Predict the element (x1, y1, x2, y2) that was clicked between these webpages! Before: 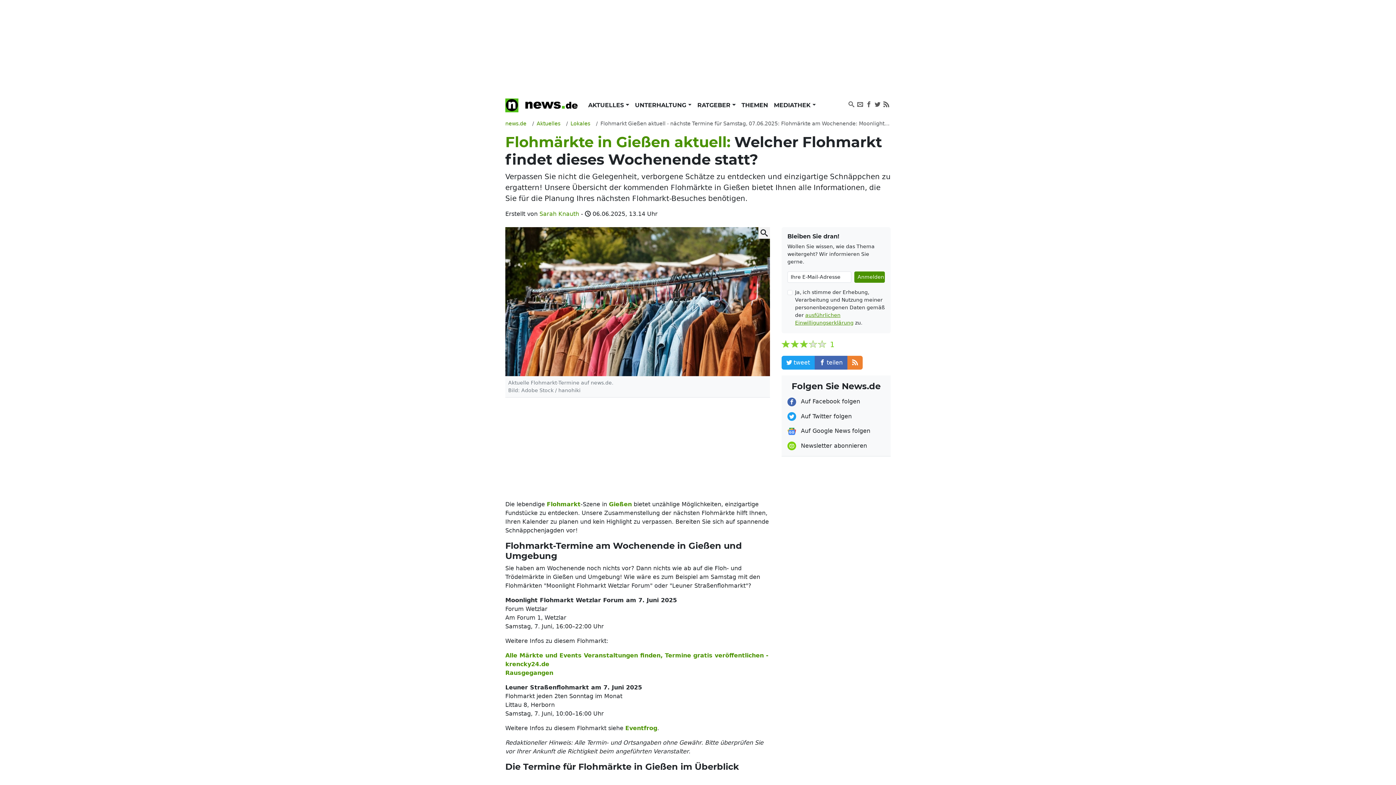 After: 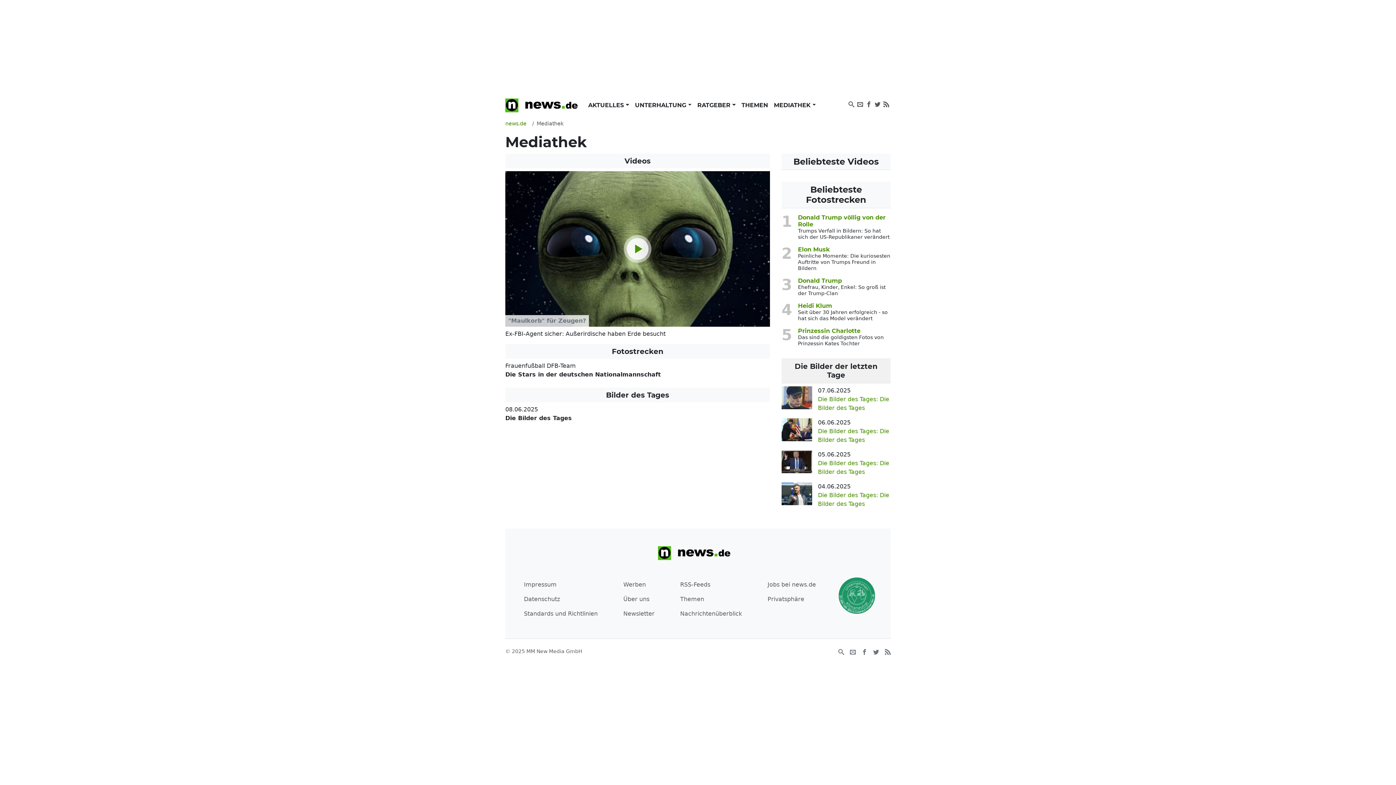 Action: label: MEDIATHEK  bbox: (771, 98, 819, 112)